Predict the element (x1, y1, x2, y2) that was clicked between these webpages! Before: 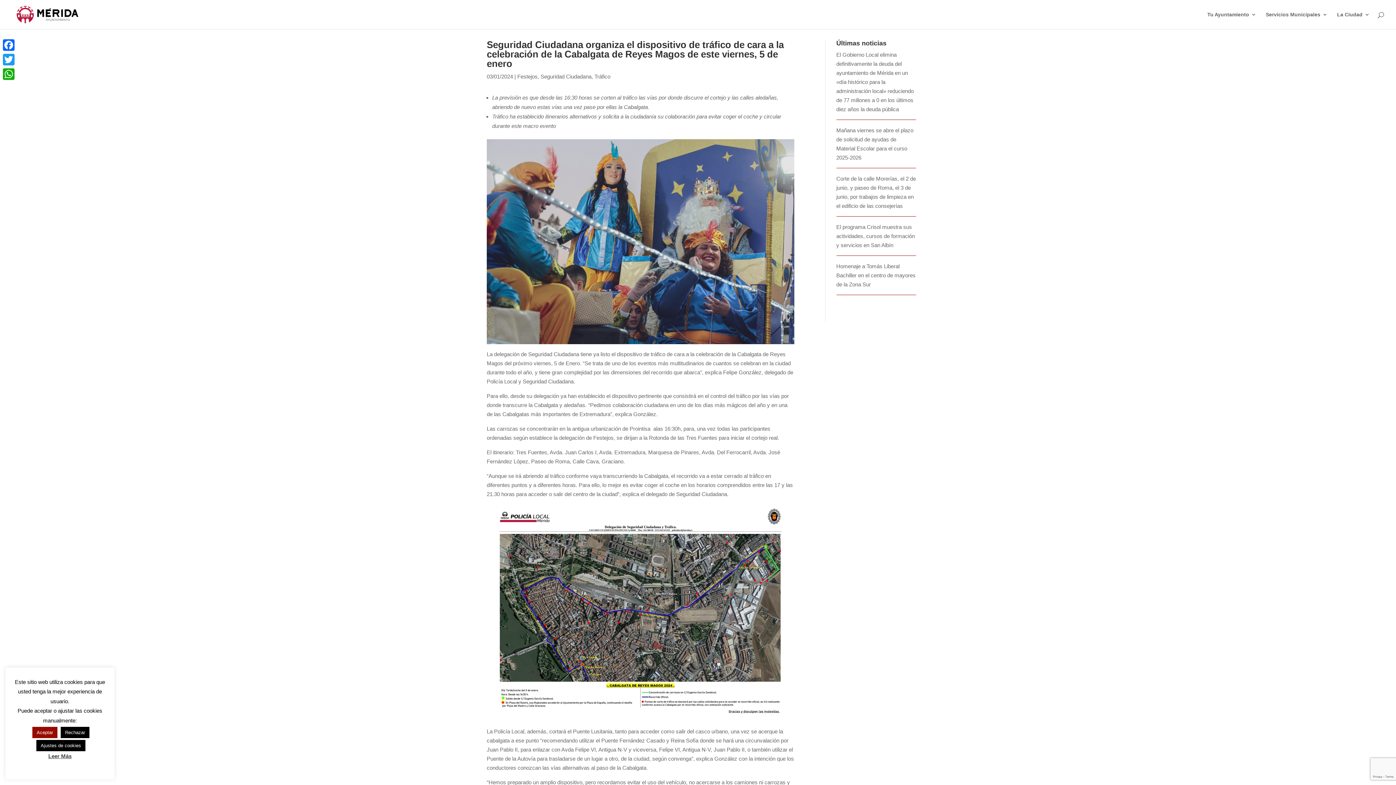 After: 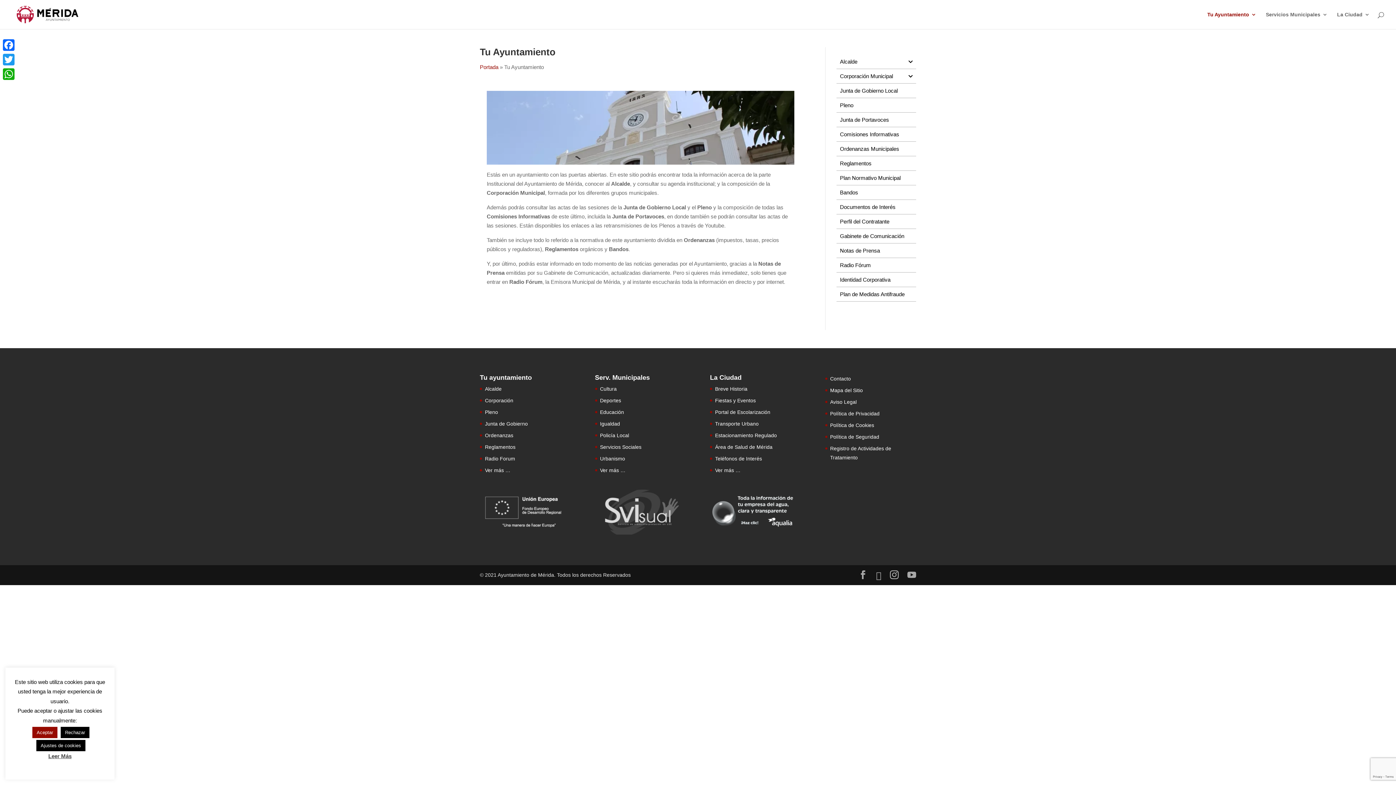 Action: label: Tu Ayuntamiento bbox: (1207, 12, 1256, 29)